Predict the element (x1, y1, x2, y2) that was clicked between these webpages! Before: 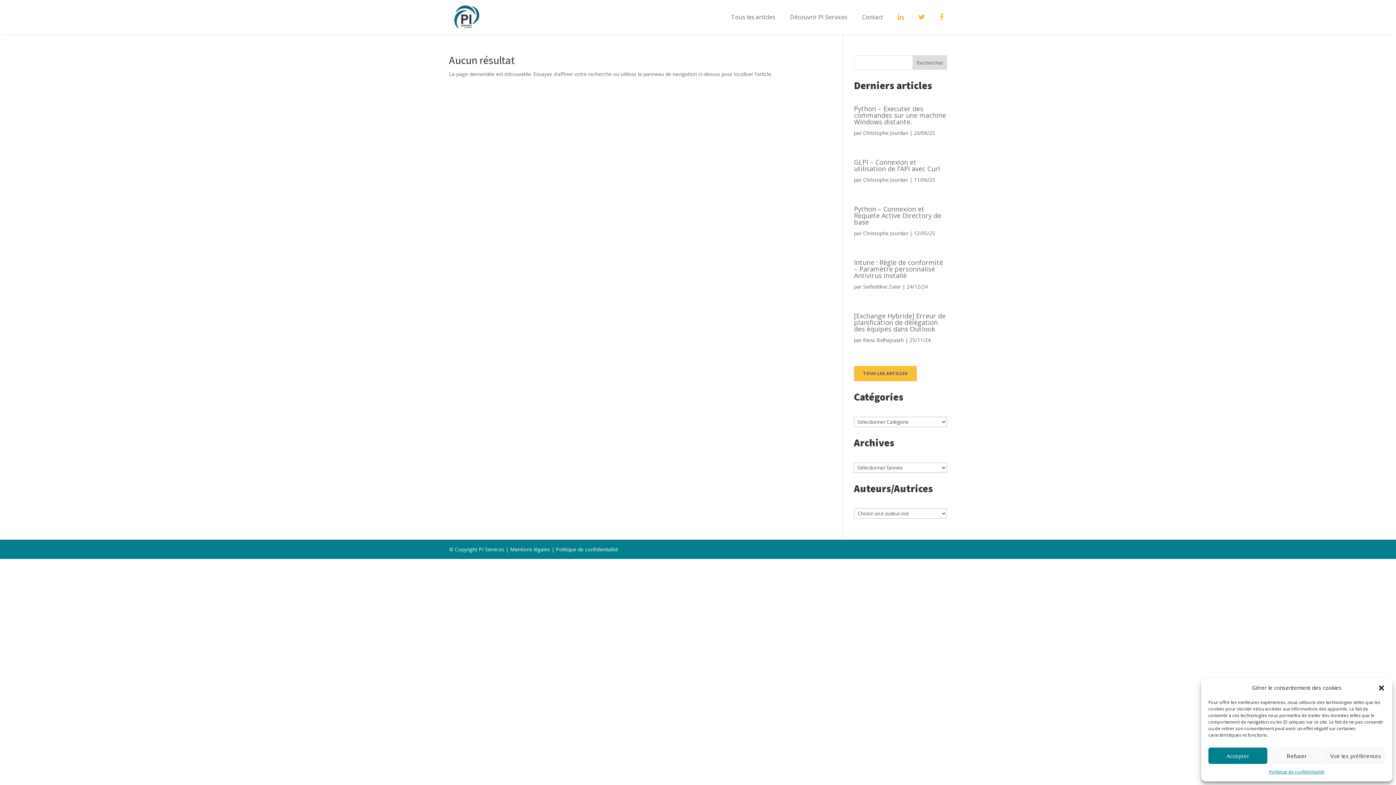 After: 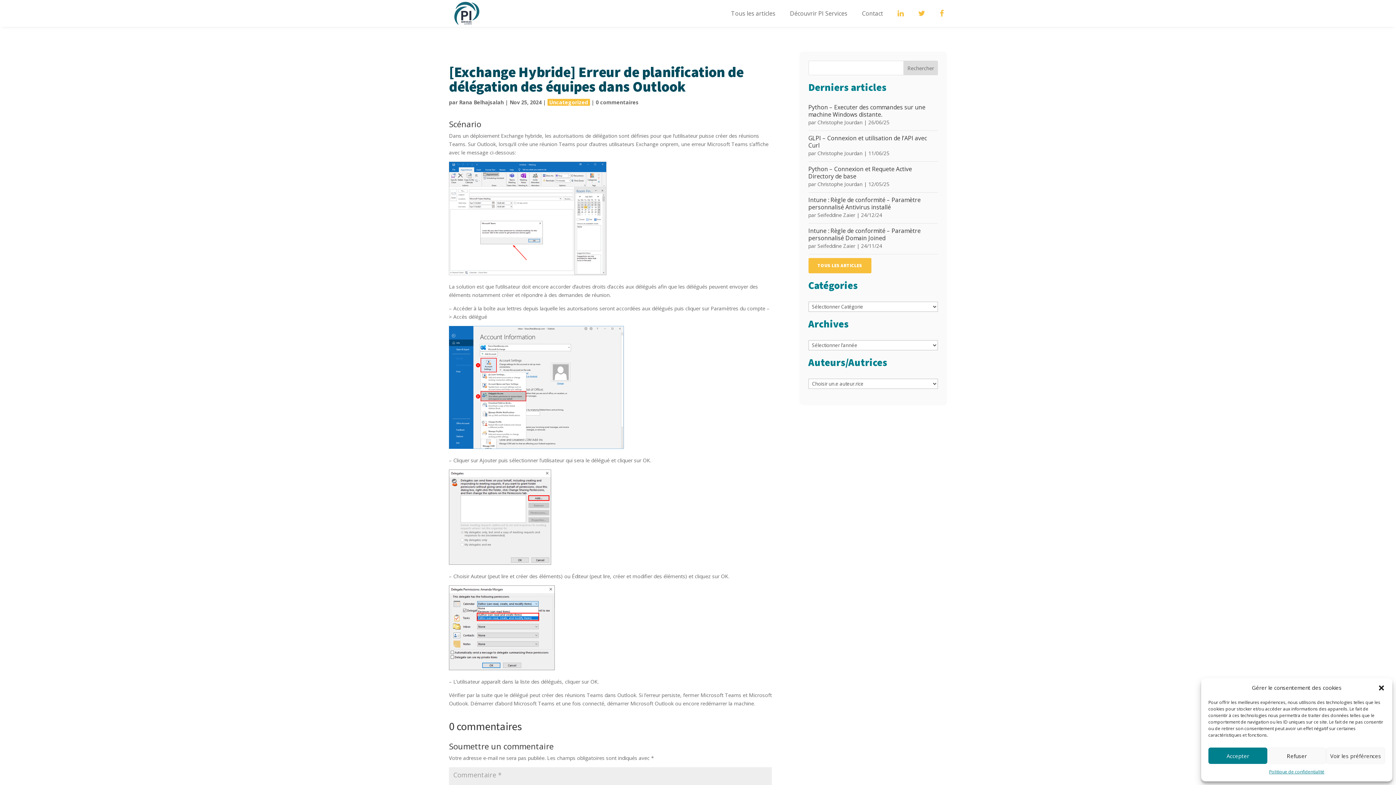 Action: label: [Exchange Hybride] Erreur de planification de délégation des équipes dans Outlook bbox: (854, 311, 945, 333)